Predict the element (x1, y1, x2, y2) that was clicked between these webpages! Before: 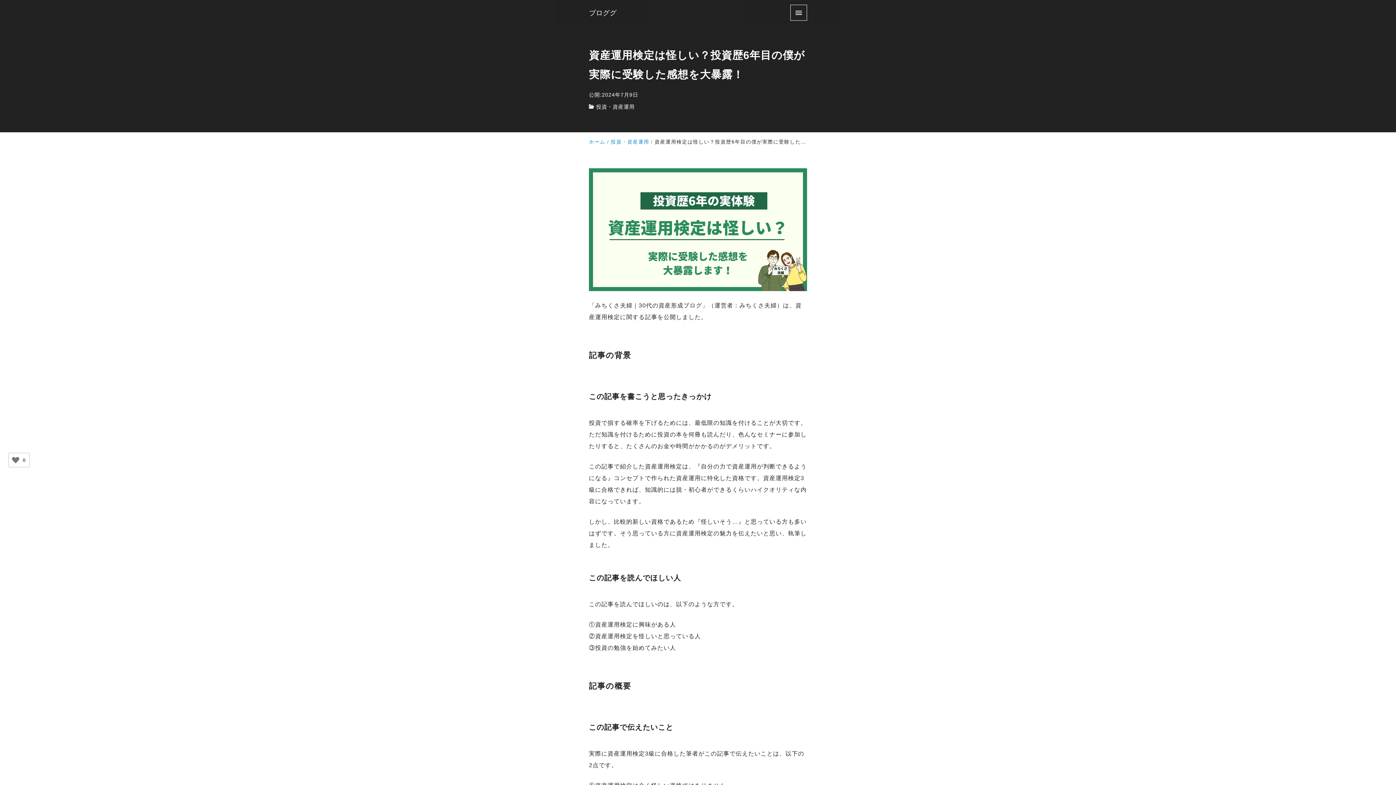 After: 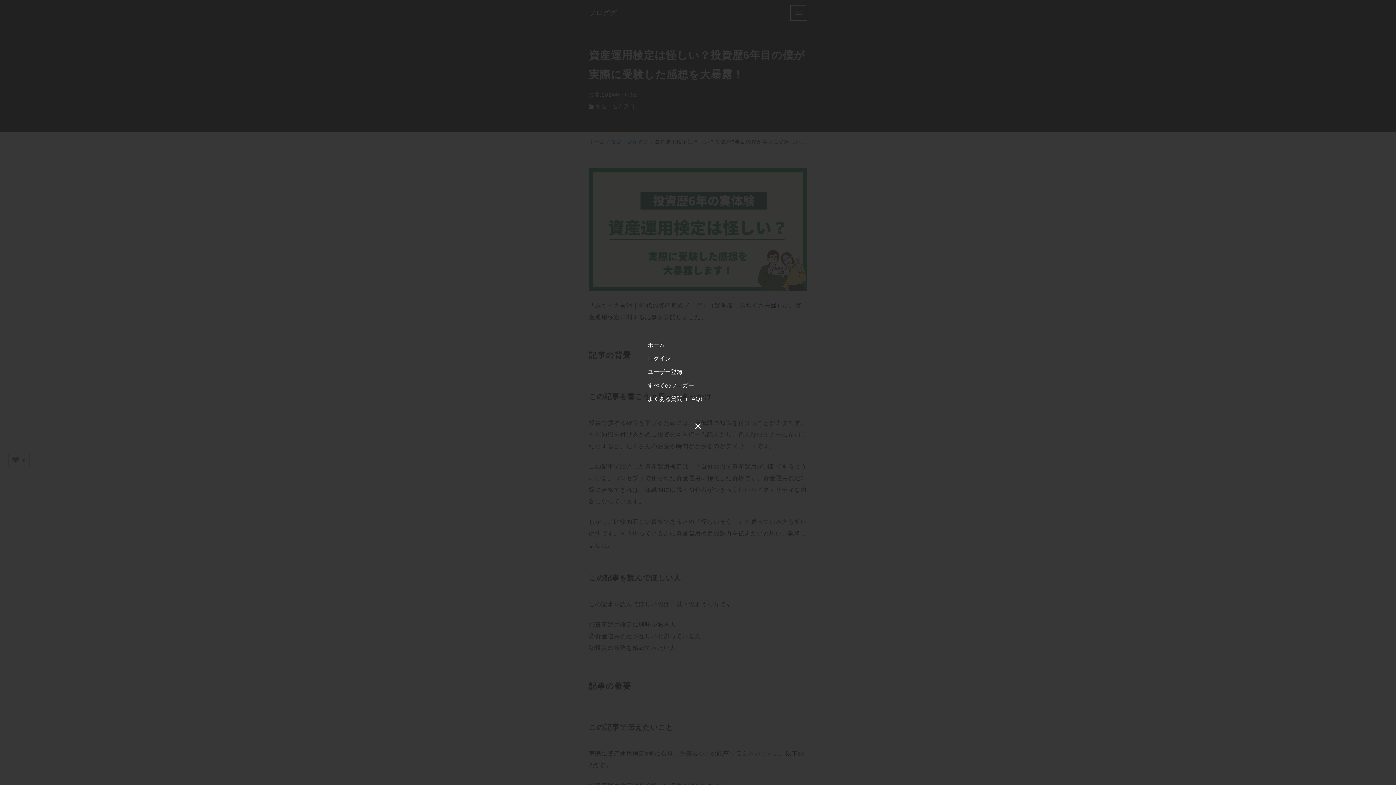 Action: label: menu bbox: (790, 4, 807, 20)